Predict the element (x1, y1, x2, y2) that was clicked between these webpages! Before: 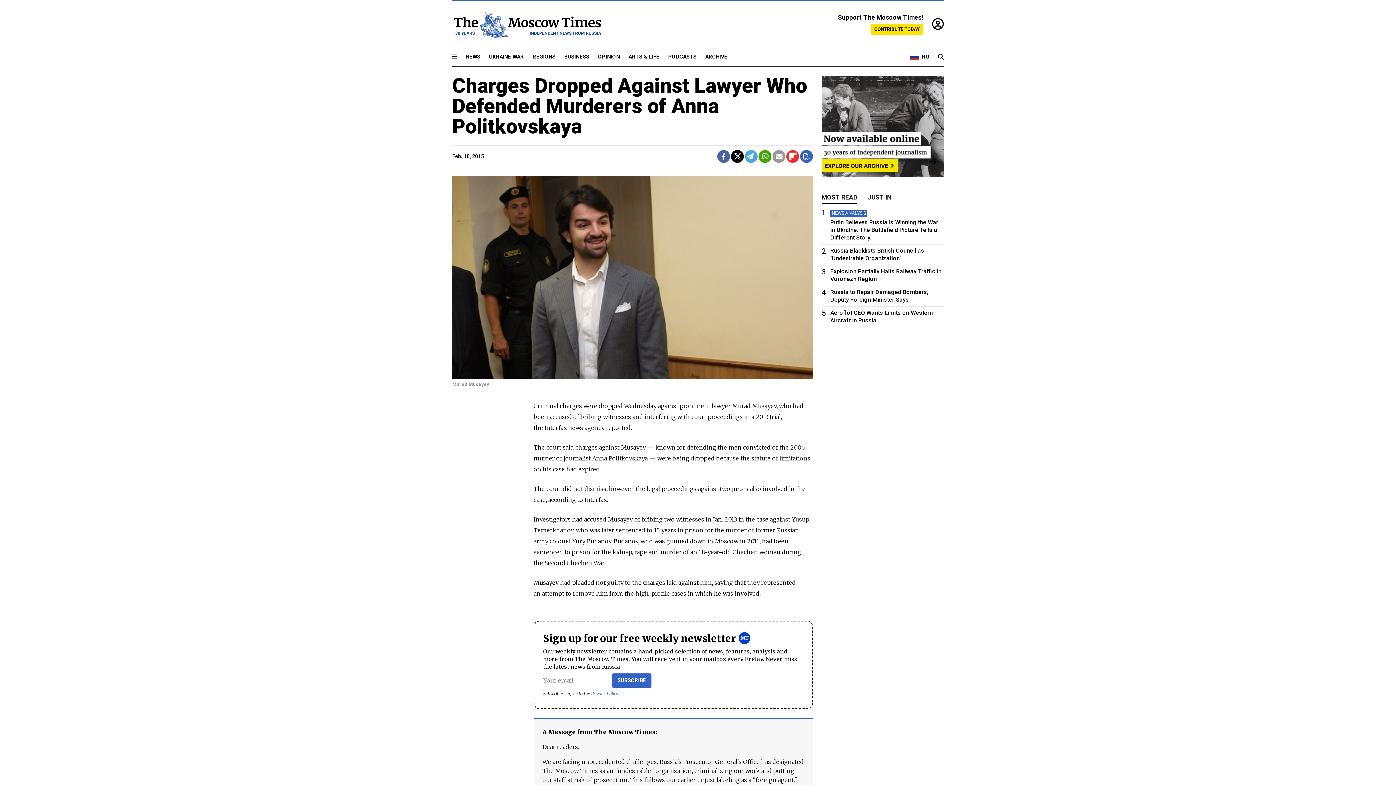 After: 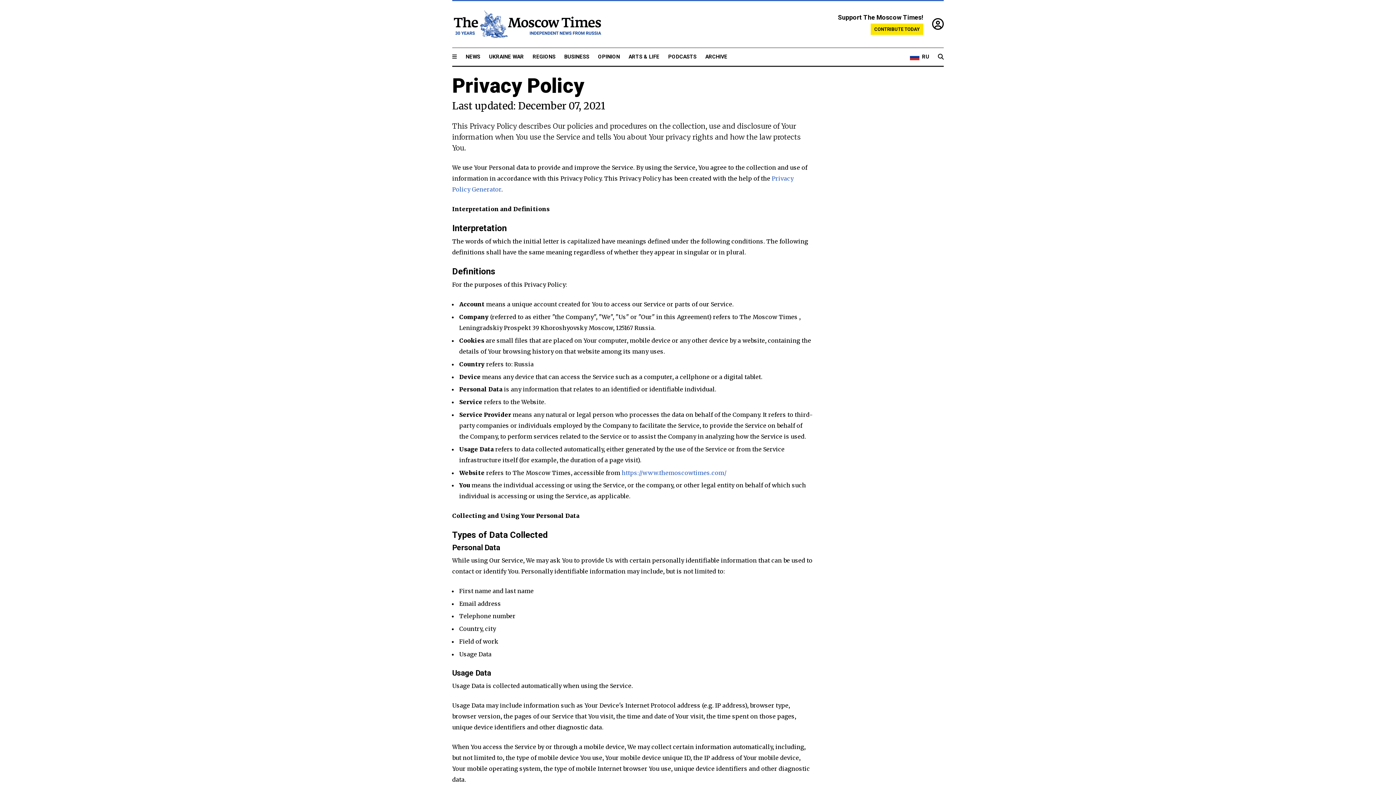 Action: bbox: (591, 691, 618, 696) label: Privacy Policy